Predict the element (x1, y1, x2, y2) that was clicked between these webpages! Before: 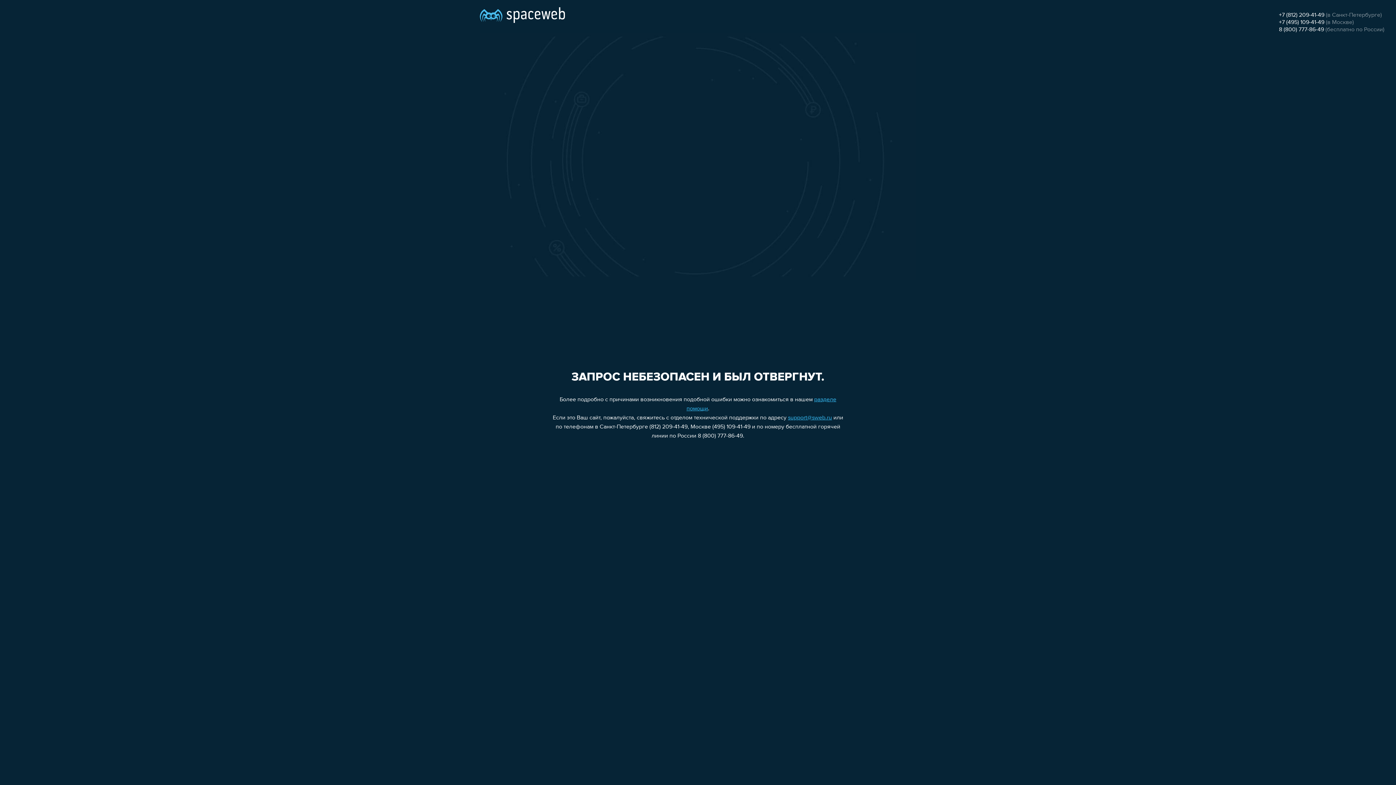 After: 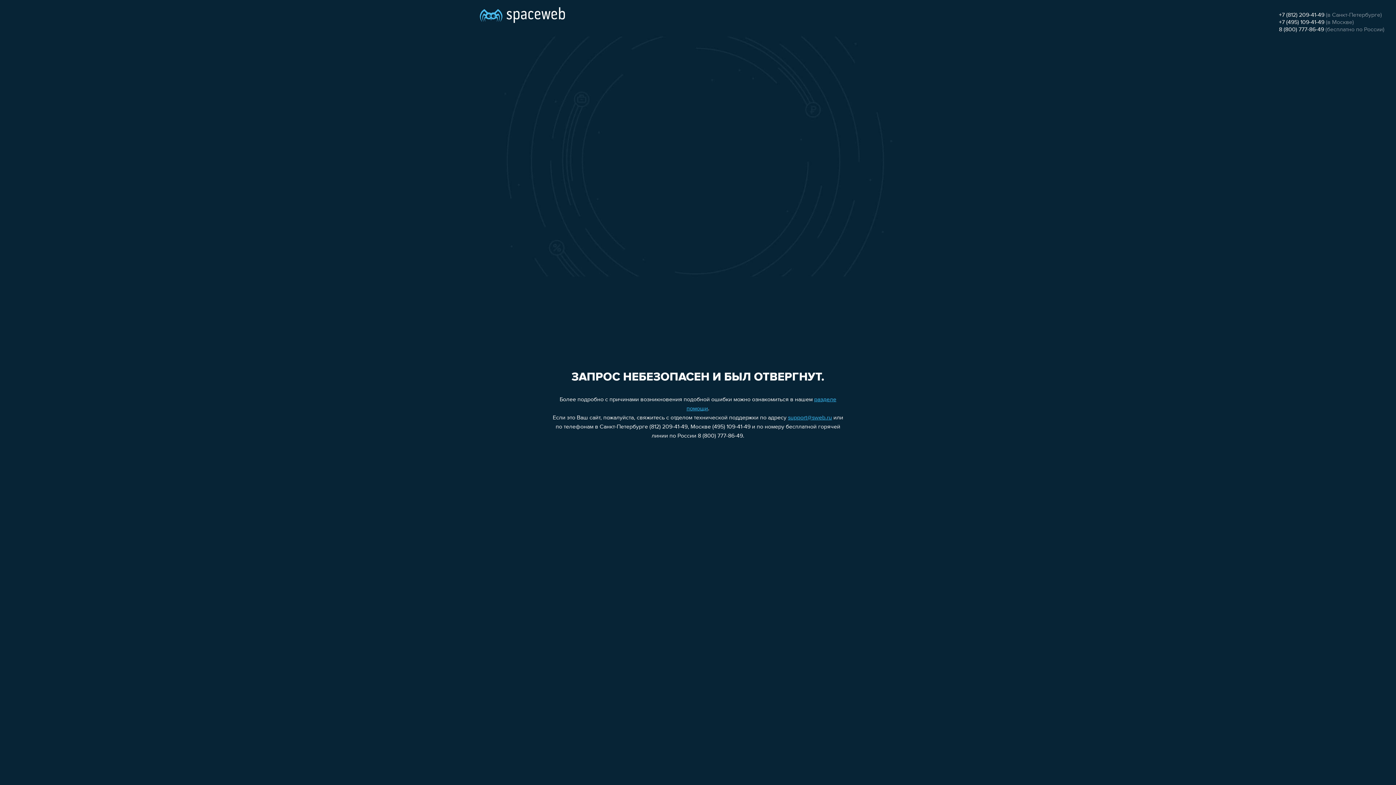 Action: label: support@sweb.ru bbox: (788, 415, 832, 421)